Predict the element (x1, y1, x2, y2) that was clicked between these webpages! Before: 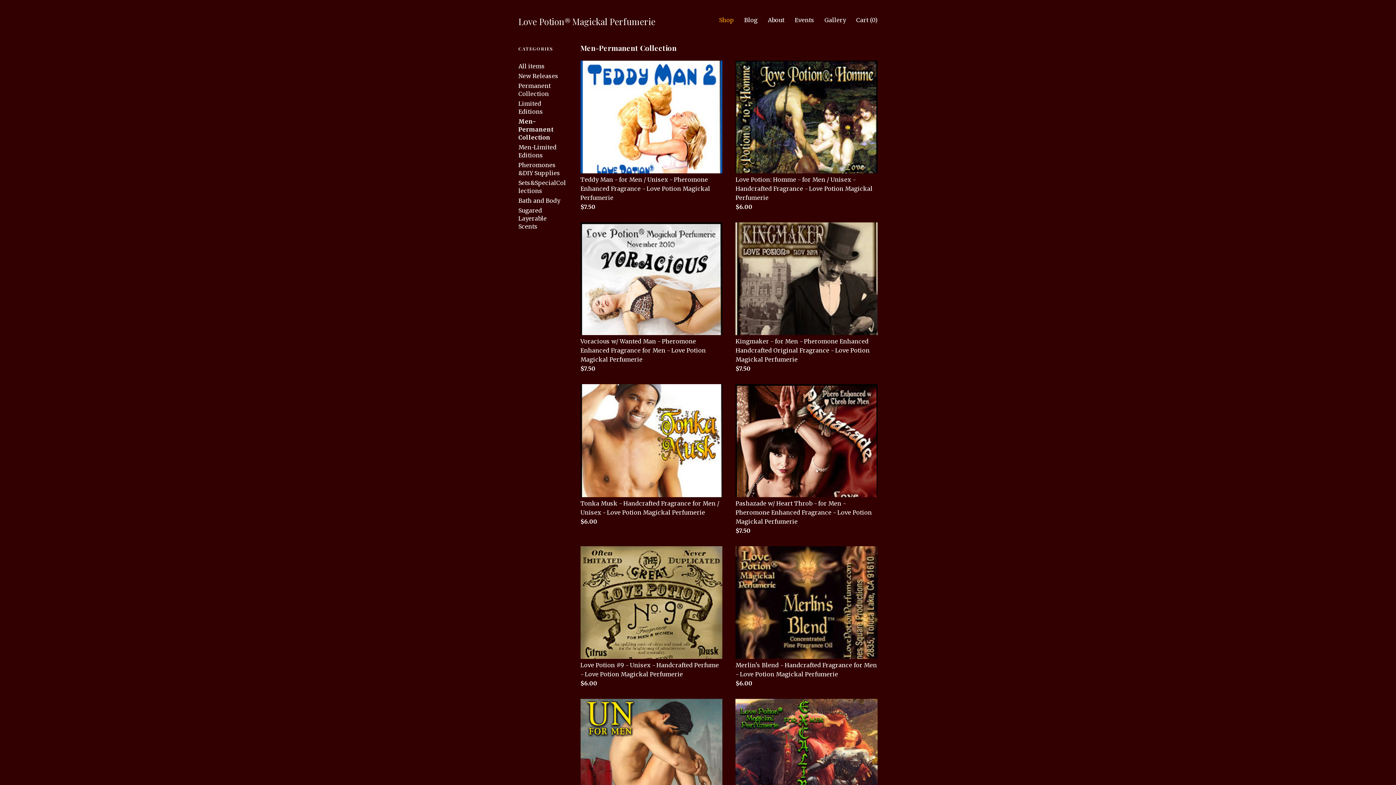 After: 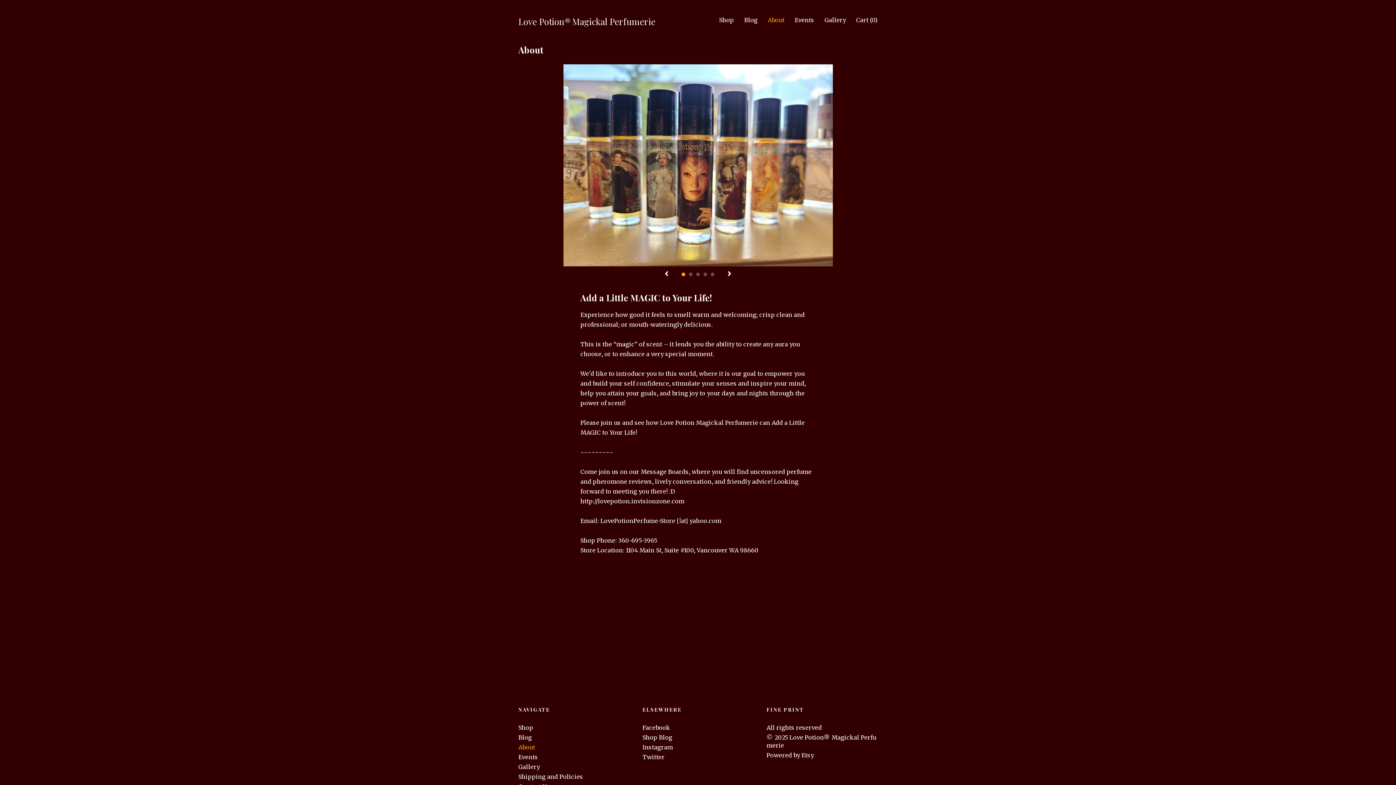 Action: label: About bbox: (768, 16, 784, 23)